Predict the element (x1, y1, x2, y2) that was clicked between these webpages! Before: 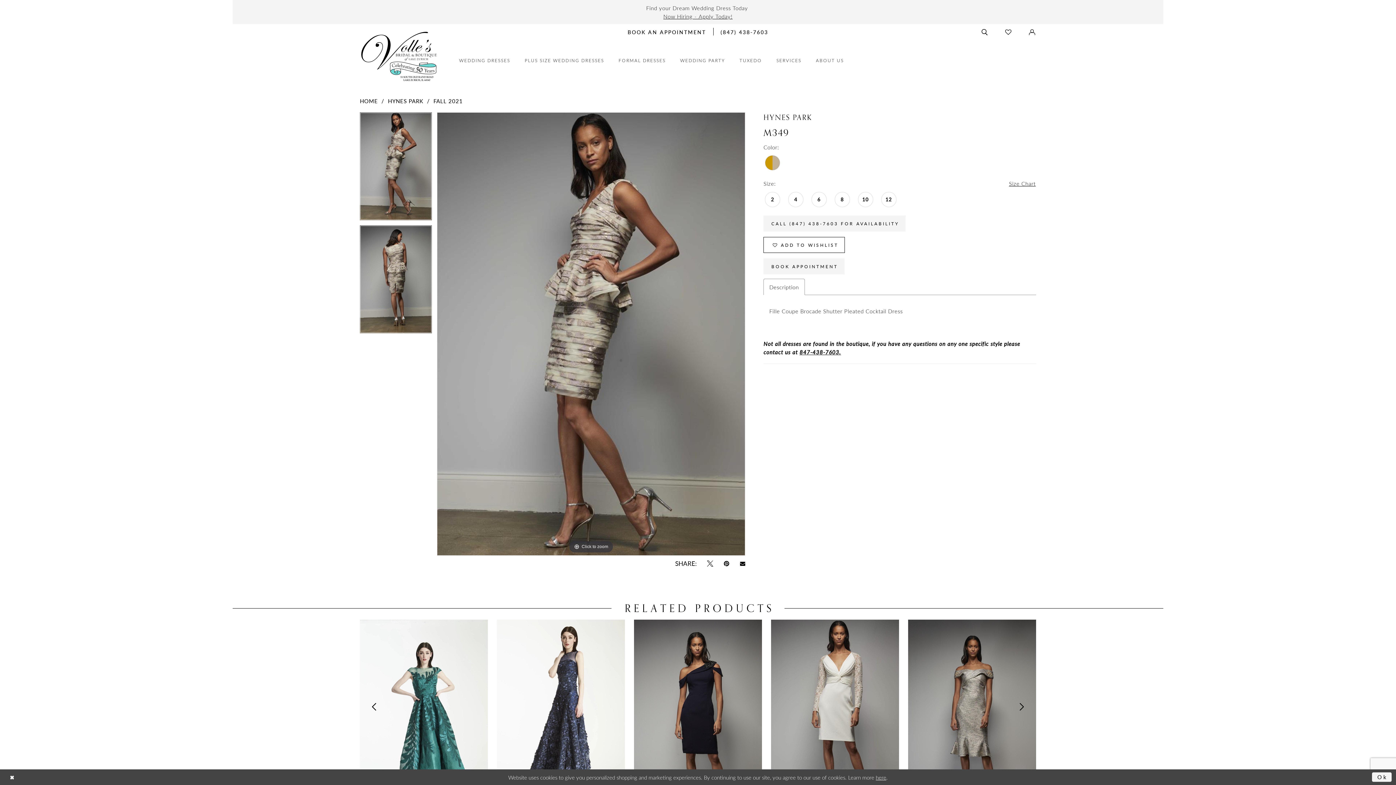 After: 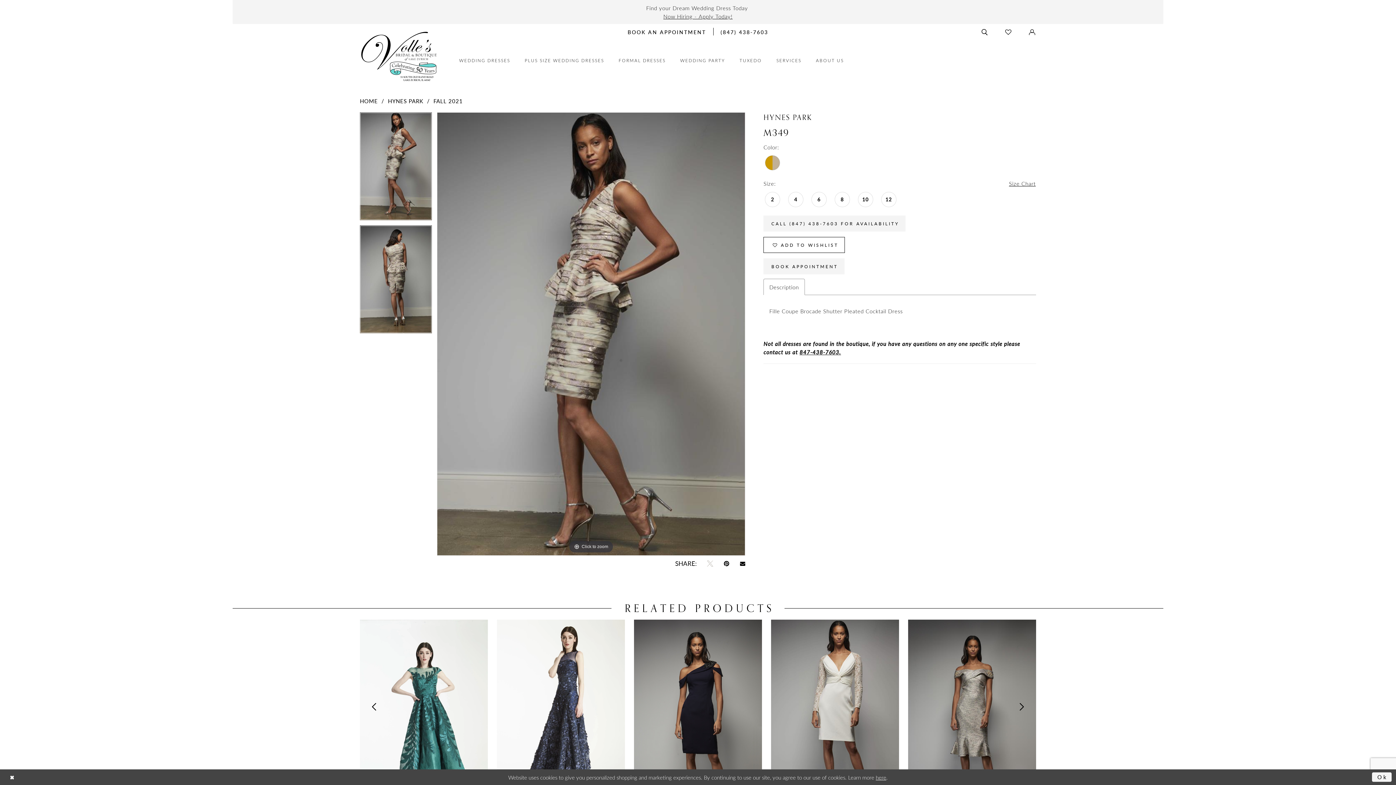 Action: bbox: (706, 560, 713, 567) label: Tweet - Opens in new tab